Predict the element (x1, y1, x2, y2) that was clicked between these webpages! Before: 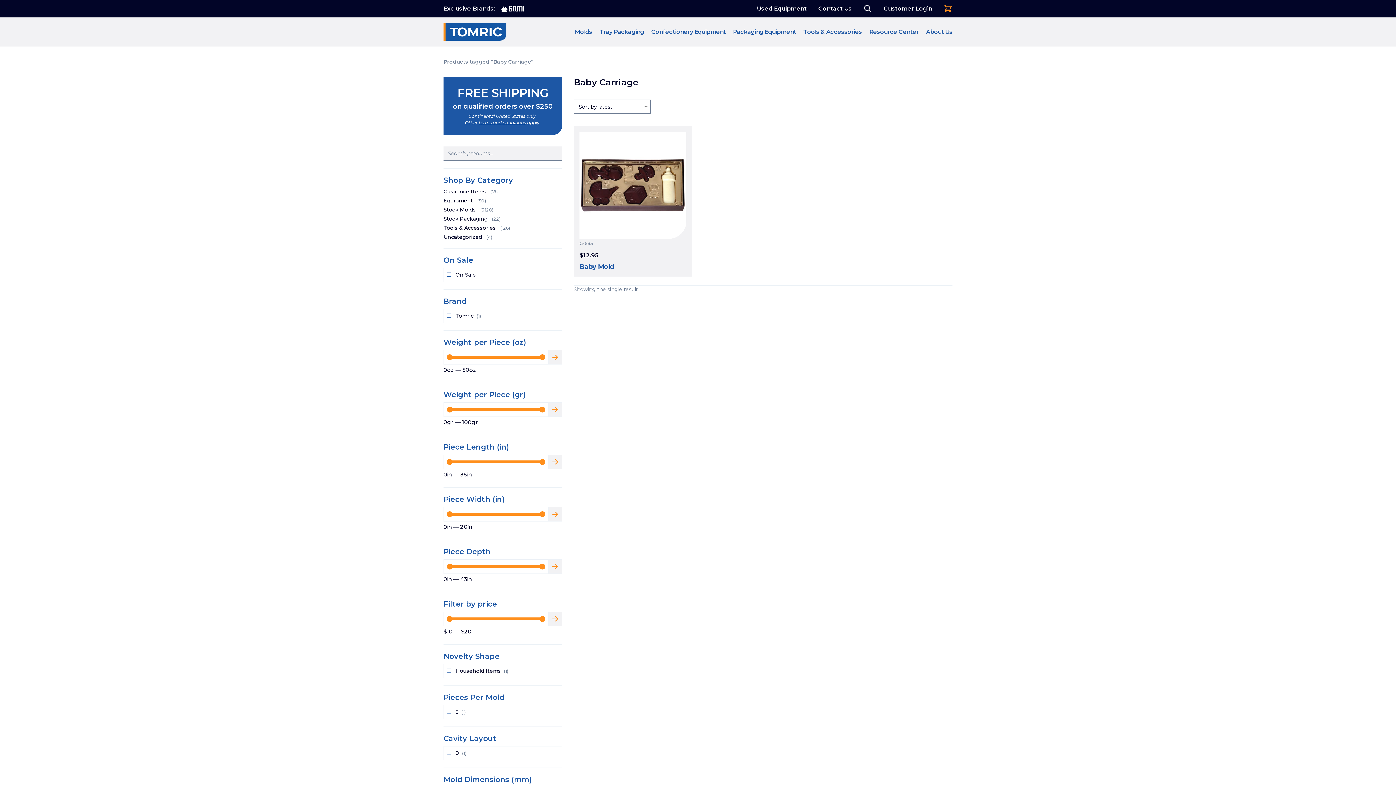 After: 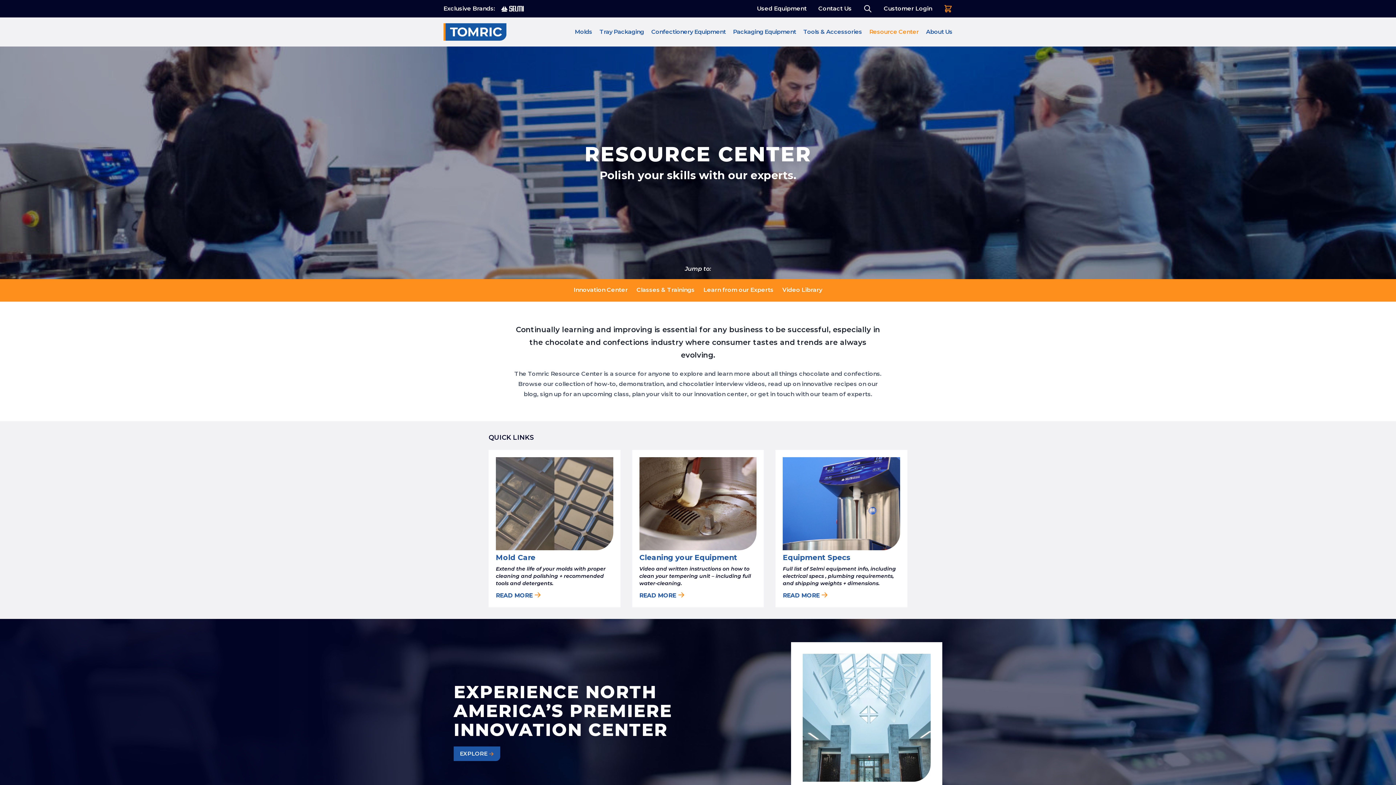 Action: bbox: (869, 29, 918, 34) label: Resource Center